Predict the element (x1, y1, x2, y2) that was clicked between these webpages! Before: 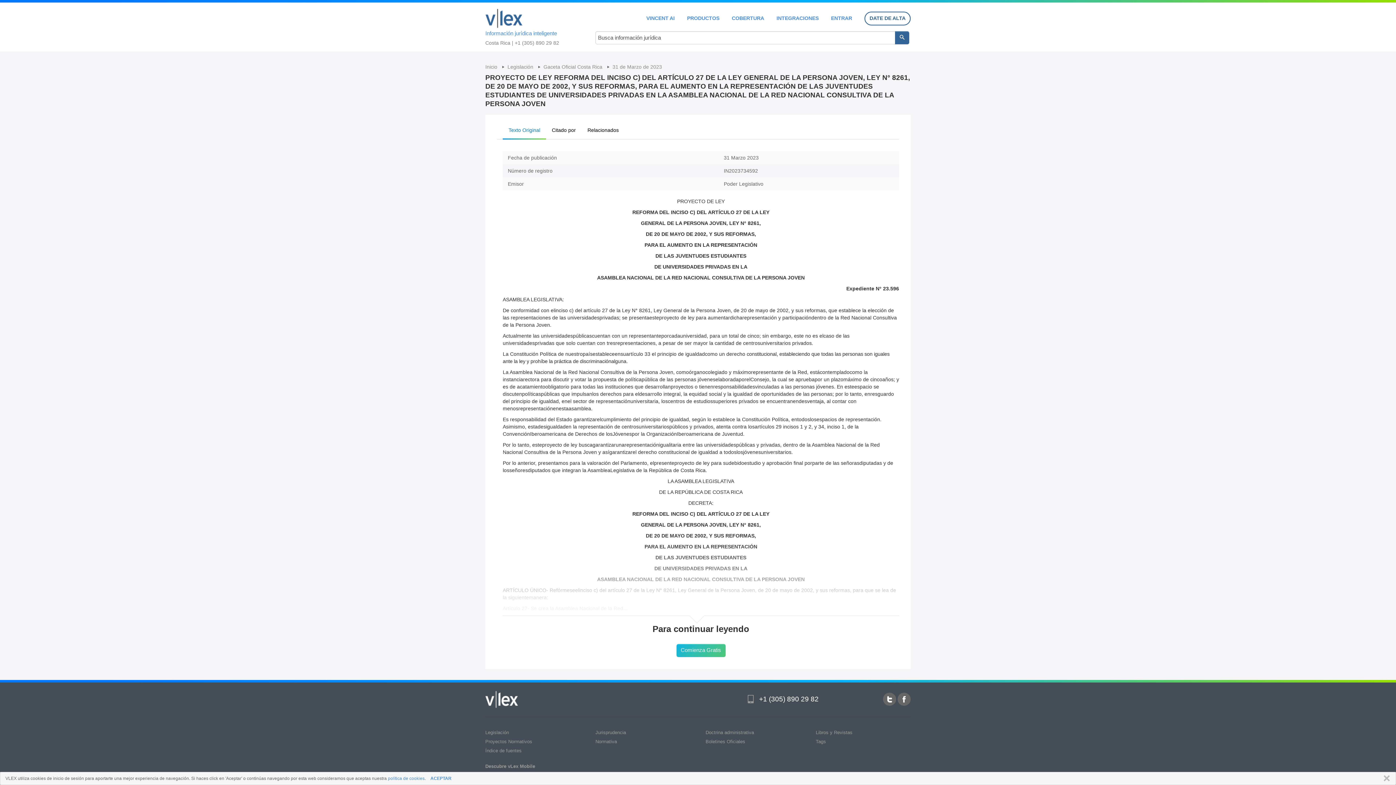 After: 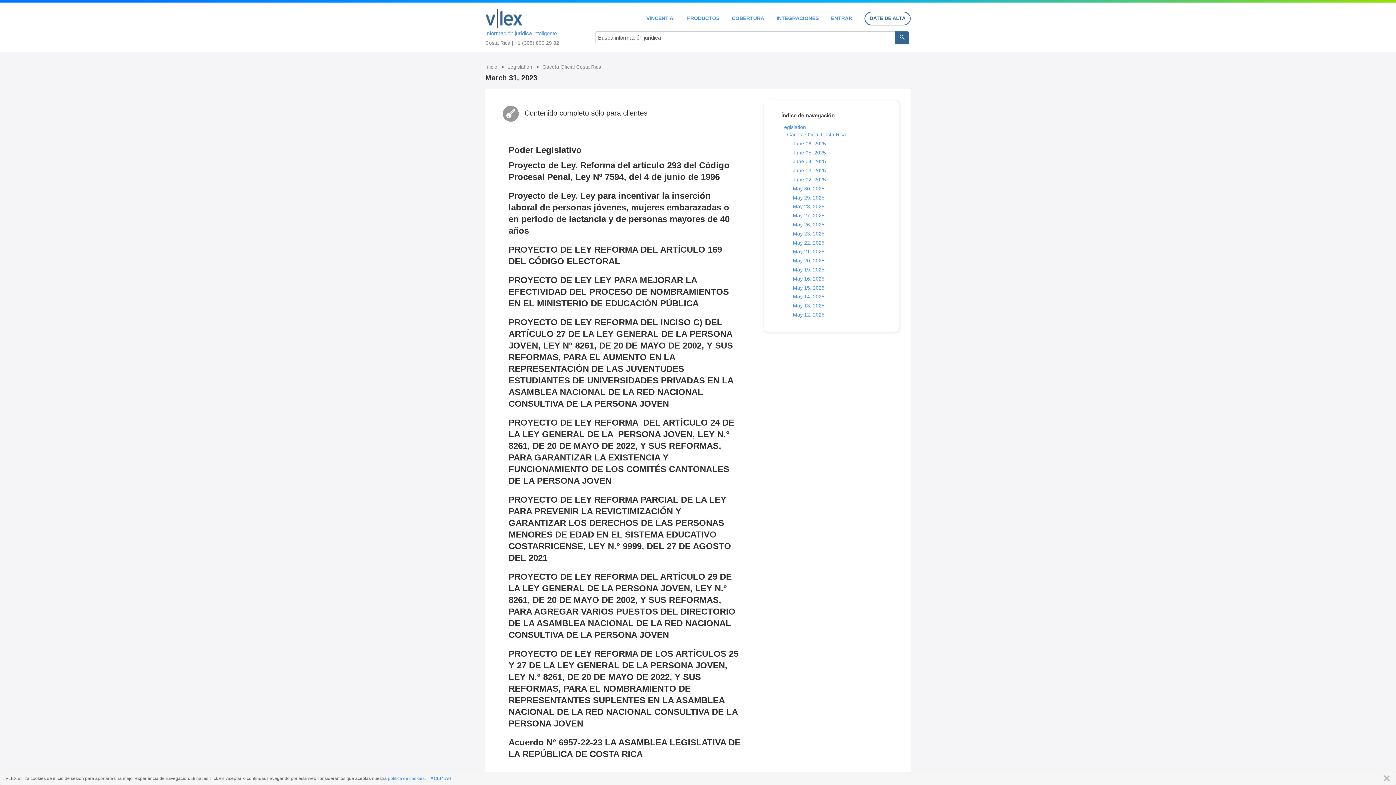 Action: bbox: (612, 64, 662, 69) label: 31 de Marzo de 2023